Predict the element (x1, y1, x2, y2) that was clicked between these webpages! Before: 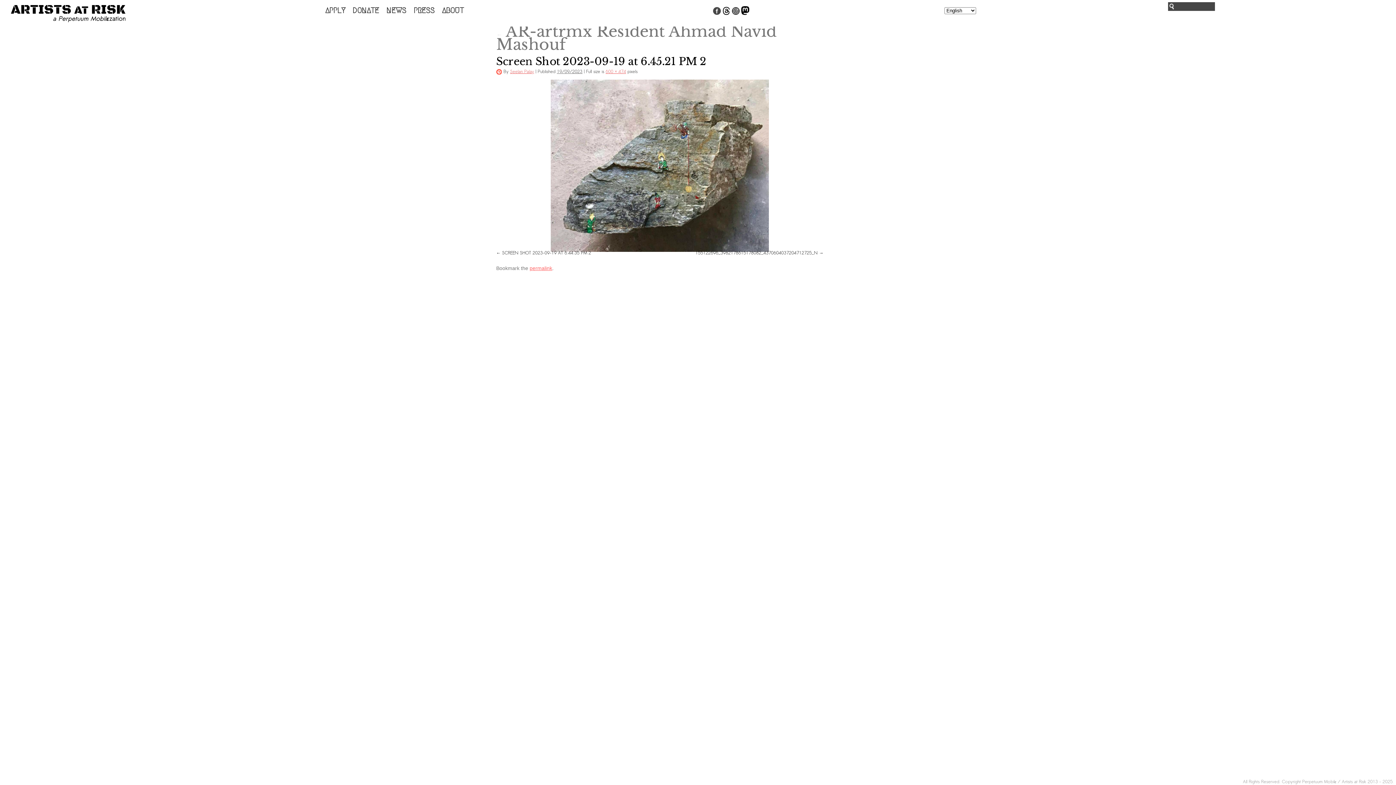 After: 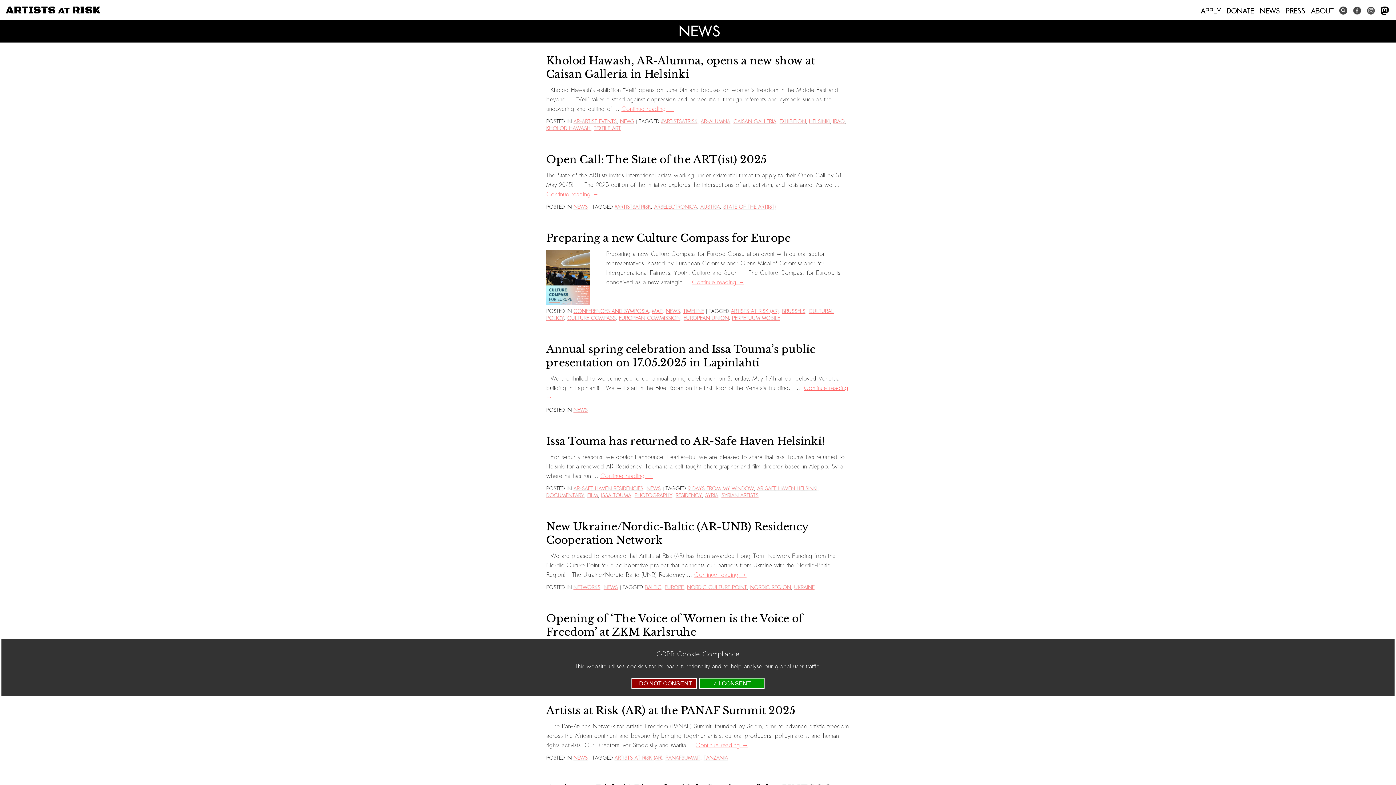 Action: label: NEWS bbox: (382, 3, 410, 17)